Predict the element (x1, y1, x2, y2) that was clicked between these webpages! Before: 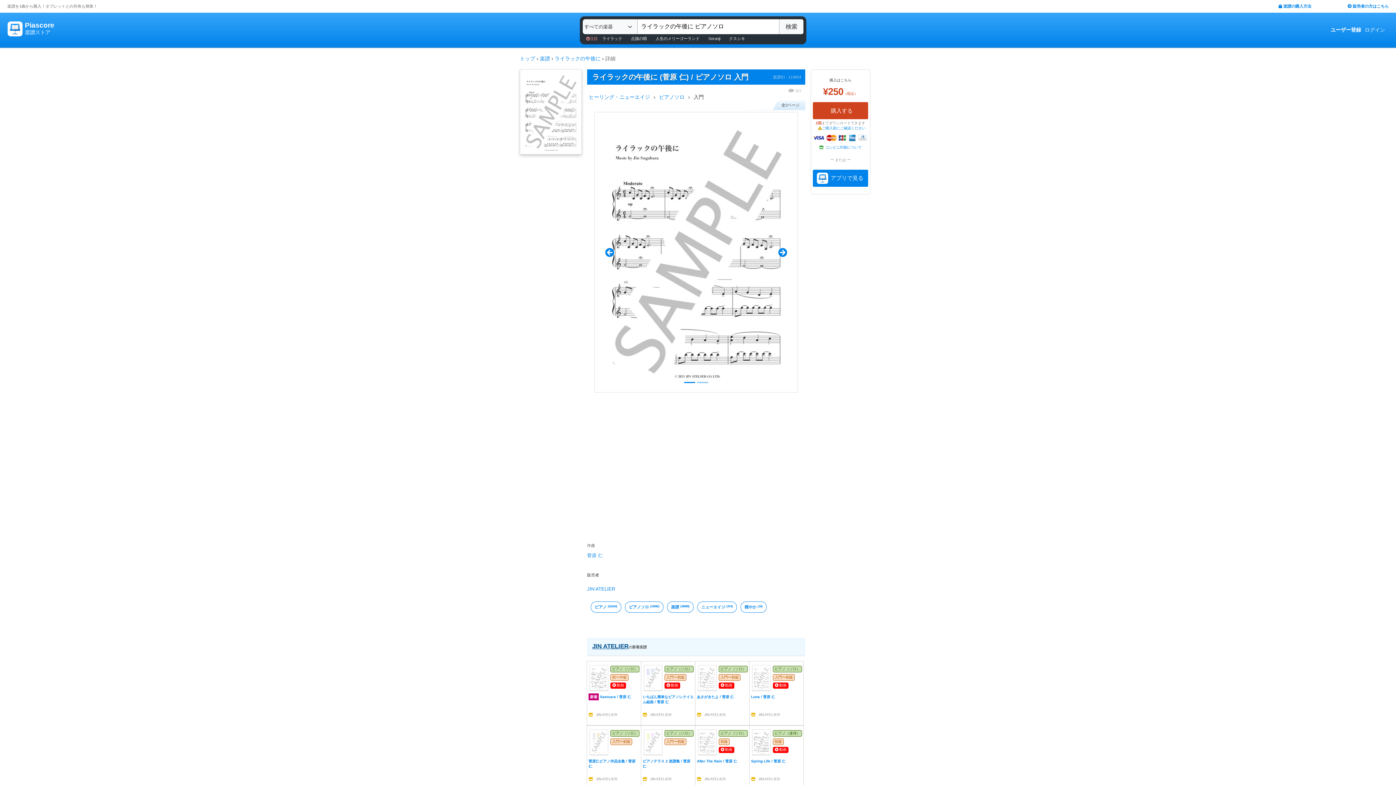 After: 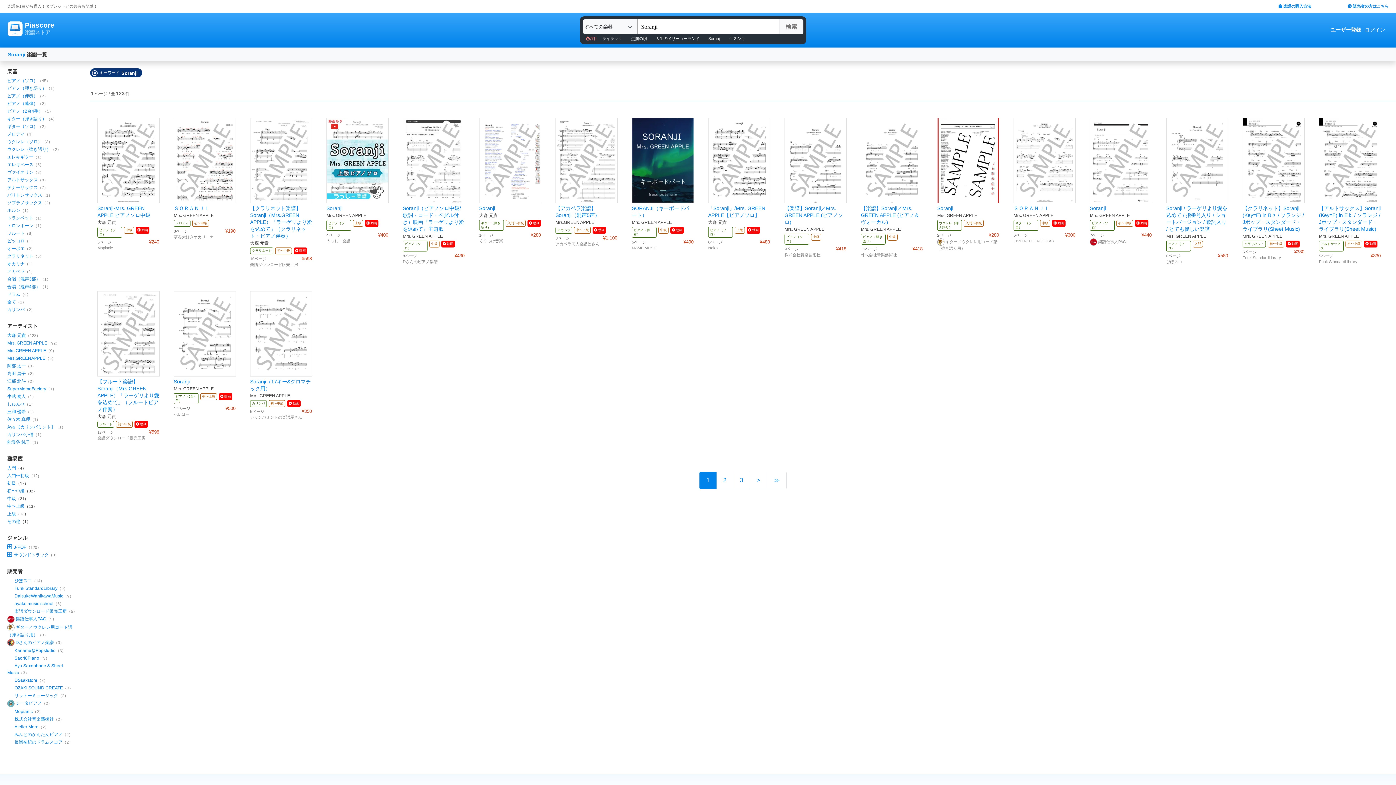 Action: bbox: (704, 32, 724, 44) label: Soranji